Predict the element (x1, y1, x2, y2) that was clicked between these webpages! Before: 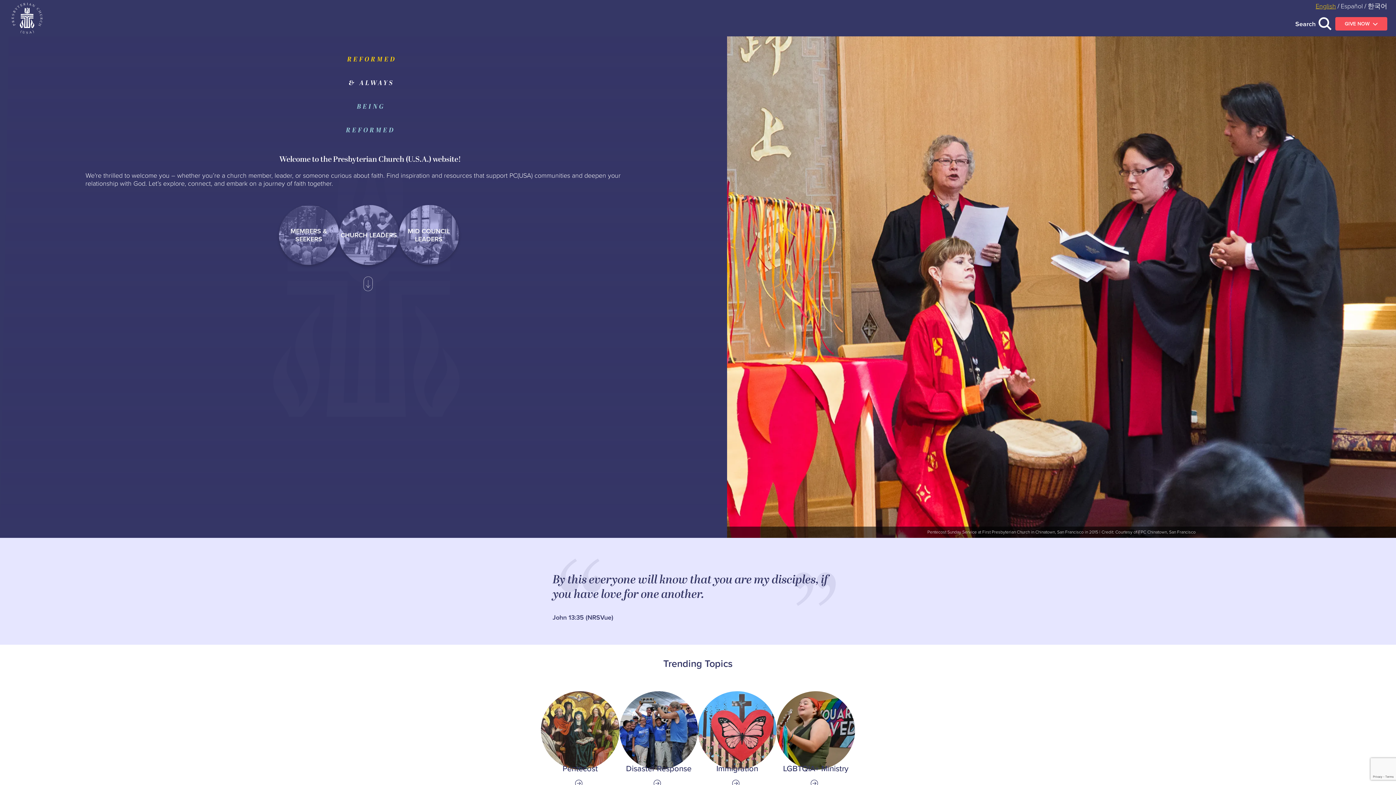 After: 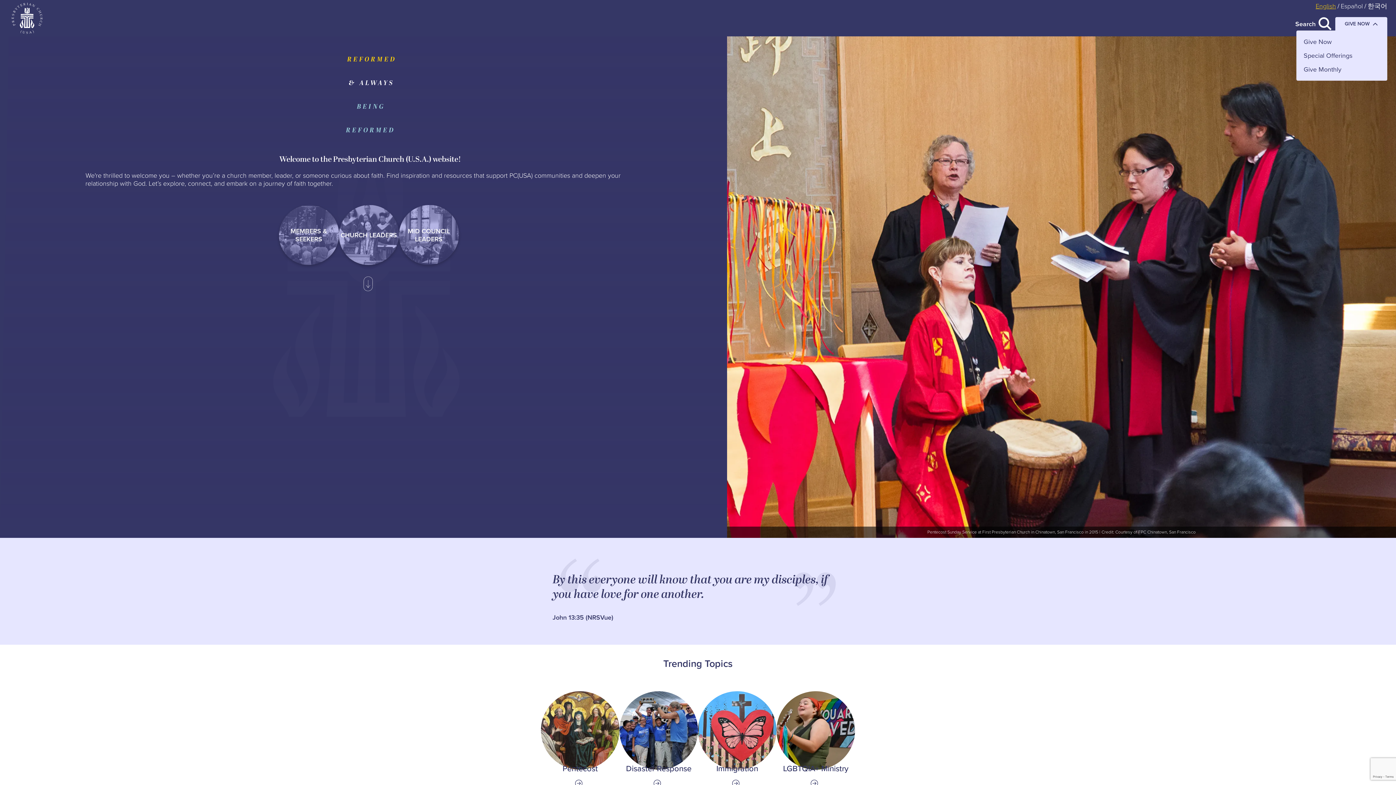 Action: bbox: (1335, 16, 1387, 30) label: GIVE NOW